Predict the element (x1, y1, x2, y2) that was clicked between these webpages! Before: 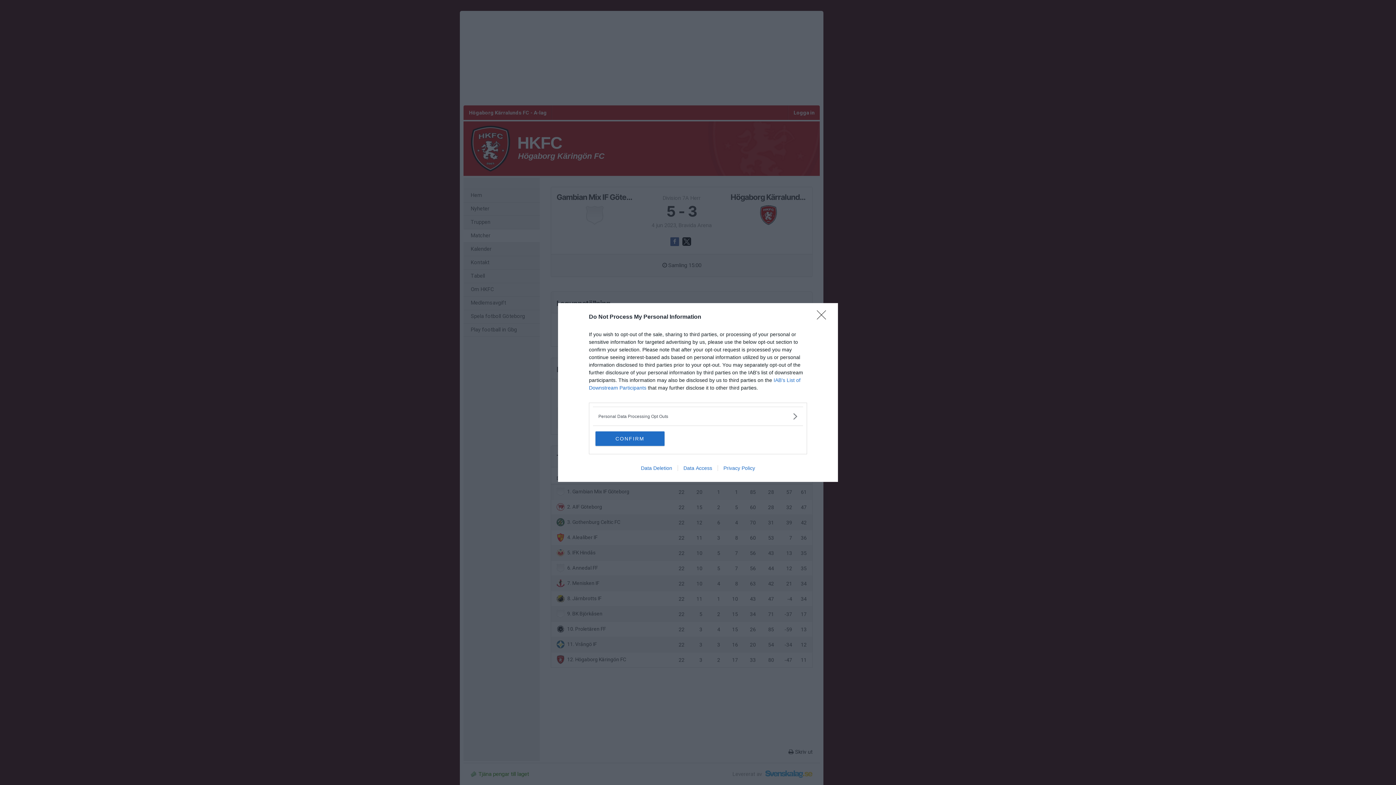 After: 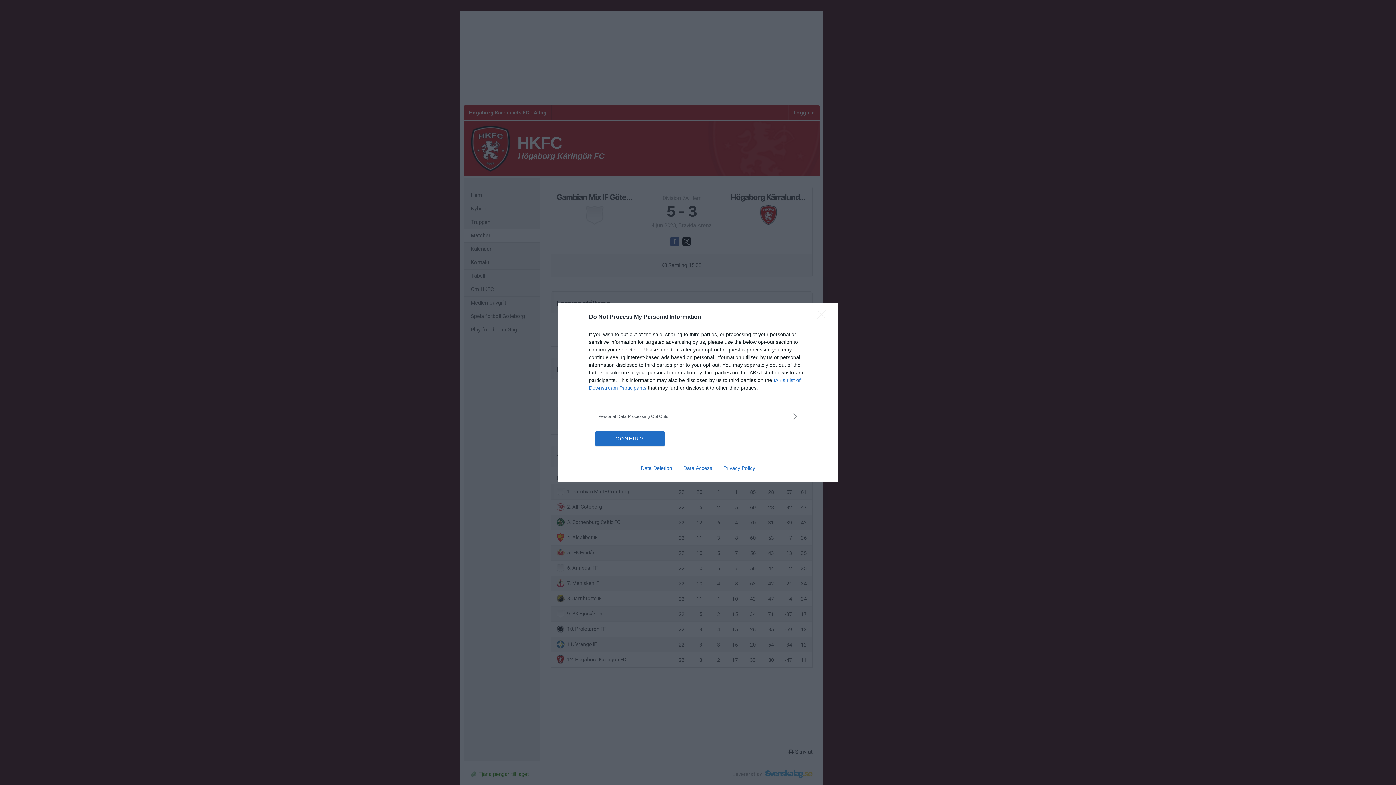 Action: label: Data Deletion bbox: (635, 465, 677, 471)